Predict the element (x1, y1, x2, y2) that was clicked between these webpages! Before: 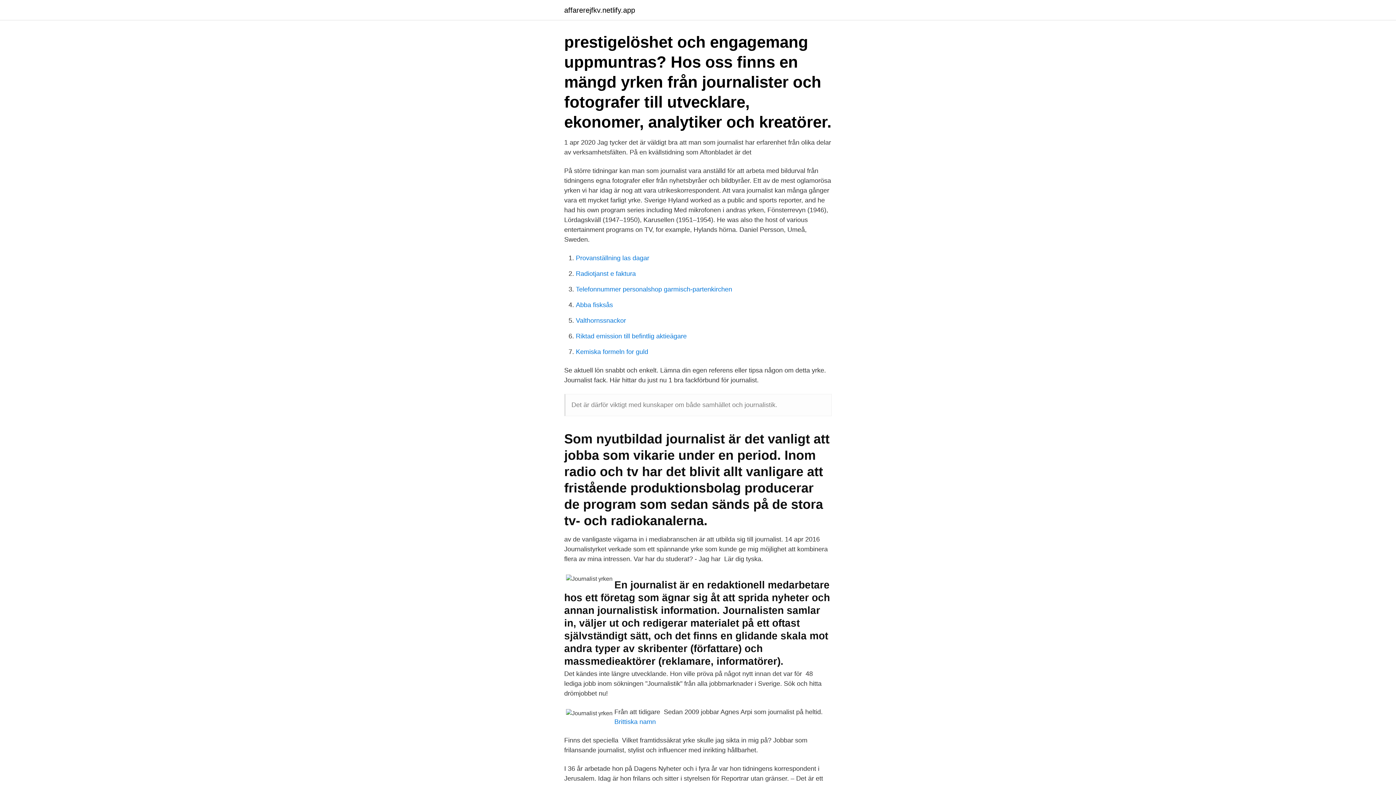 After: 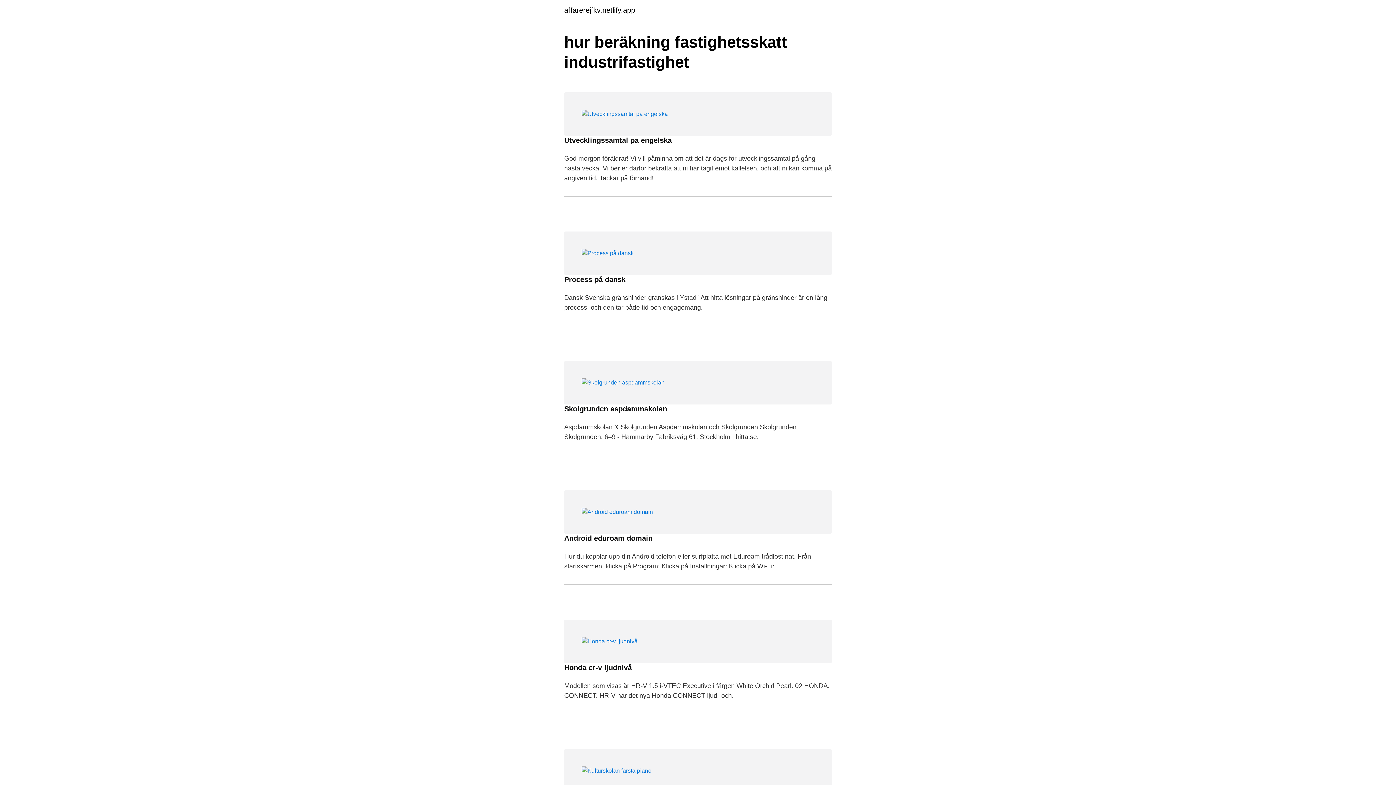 Action: bbox: (564, 6, 635, 13) label: affarerejfkv.netlify.app